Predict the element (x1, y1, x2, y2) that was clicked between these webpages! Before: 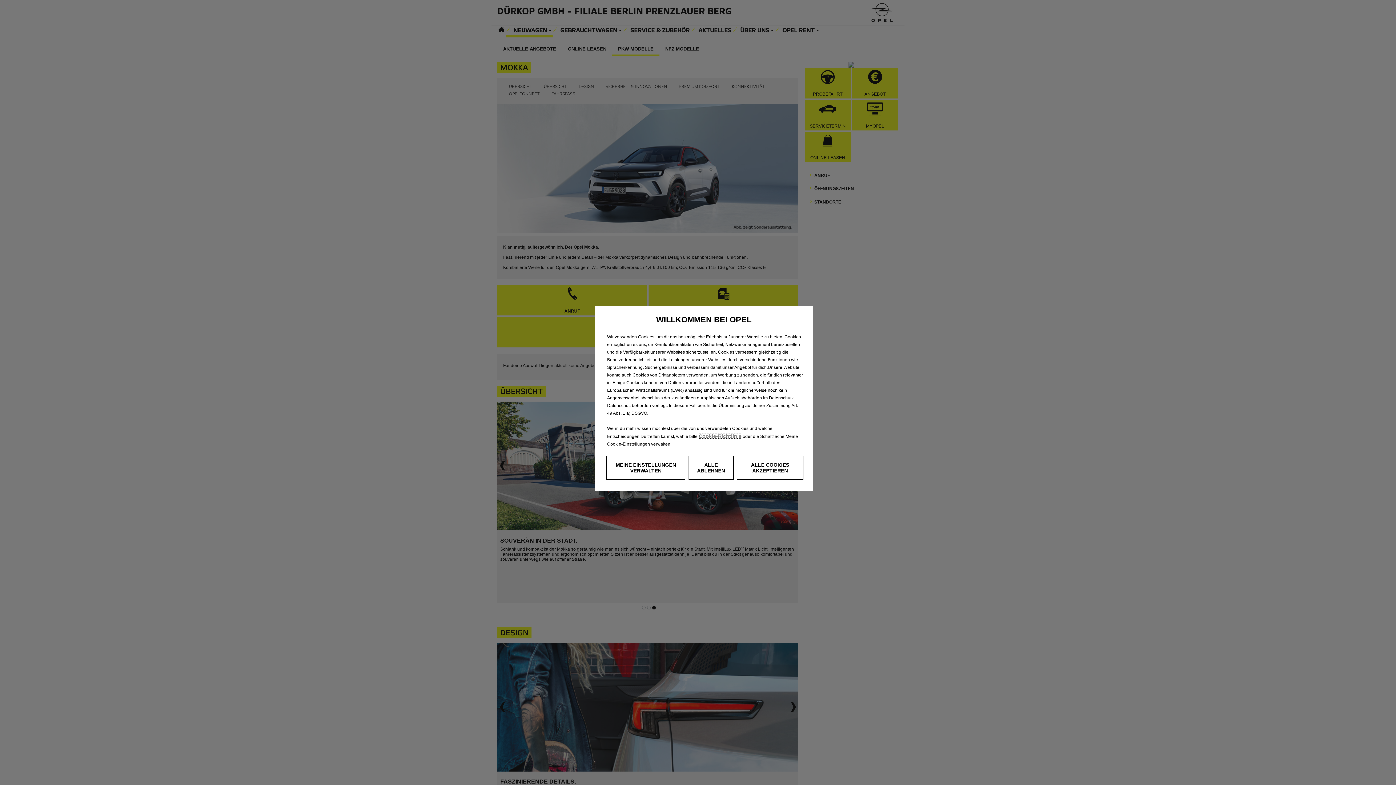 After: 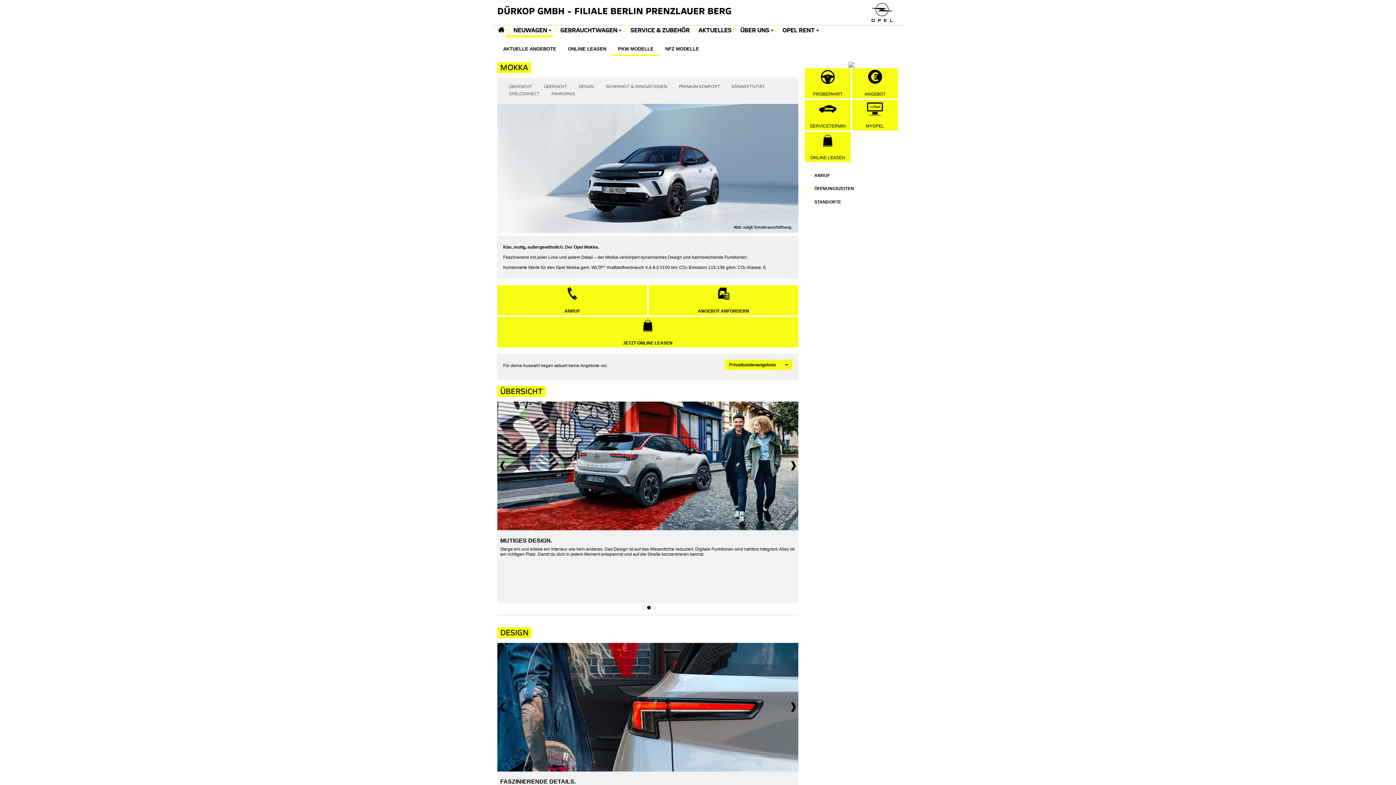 Action: label: ALLE COOKIES AKZEPTIEREN bbox: (736, 456, 803, 480)